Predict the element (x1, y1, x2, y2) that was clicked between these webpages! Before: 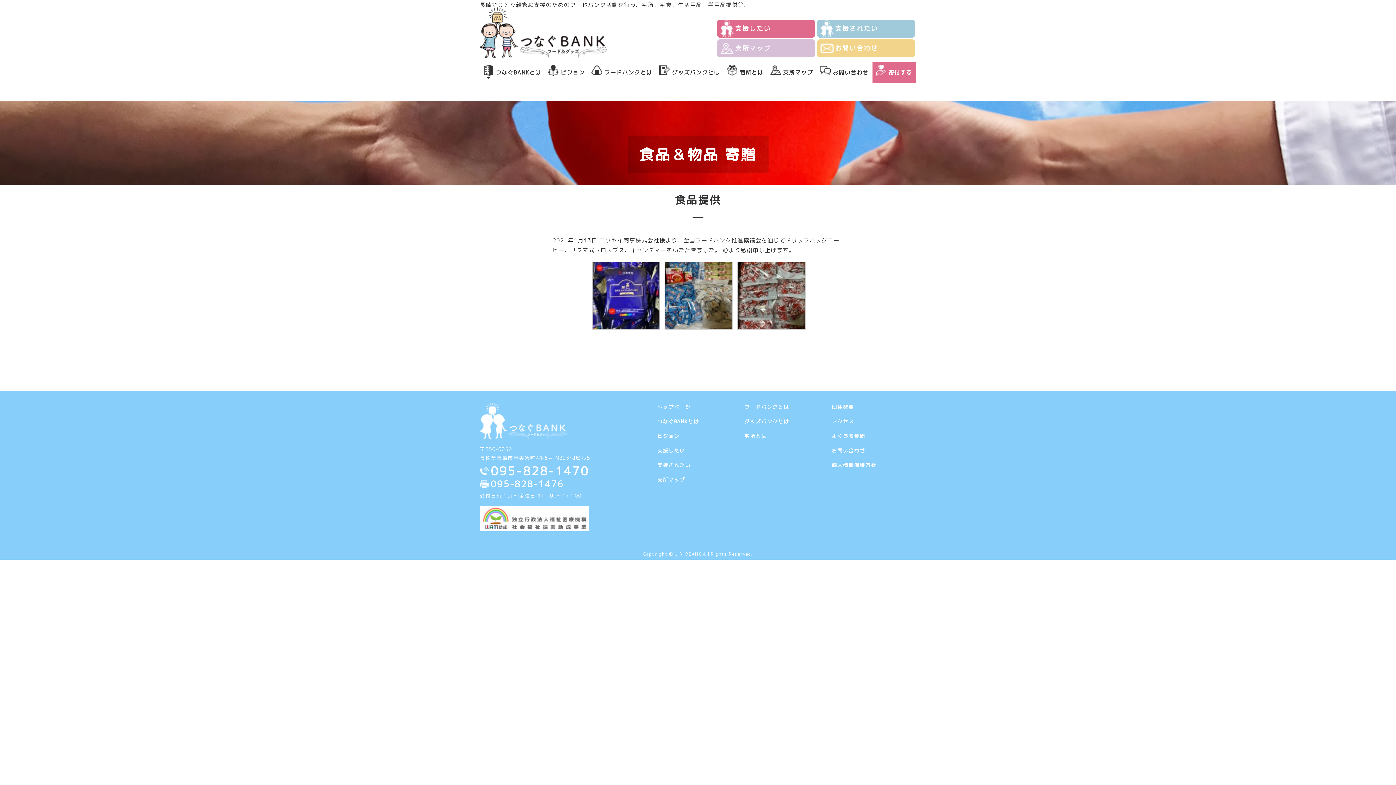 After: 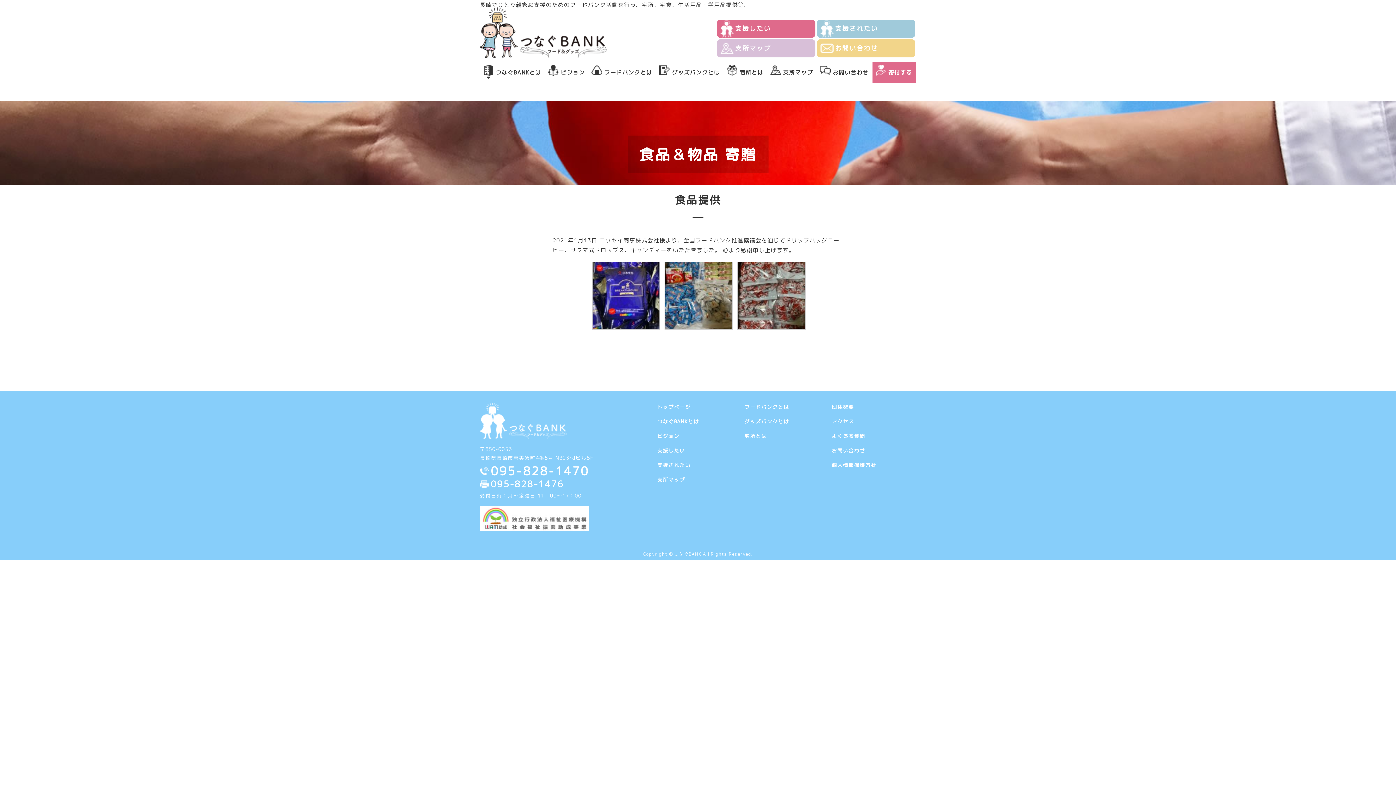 Action: bbox: (480, 465, 654, 477) label: 095-828-1470